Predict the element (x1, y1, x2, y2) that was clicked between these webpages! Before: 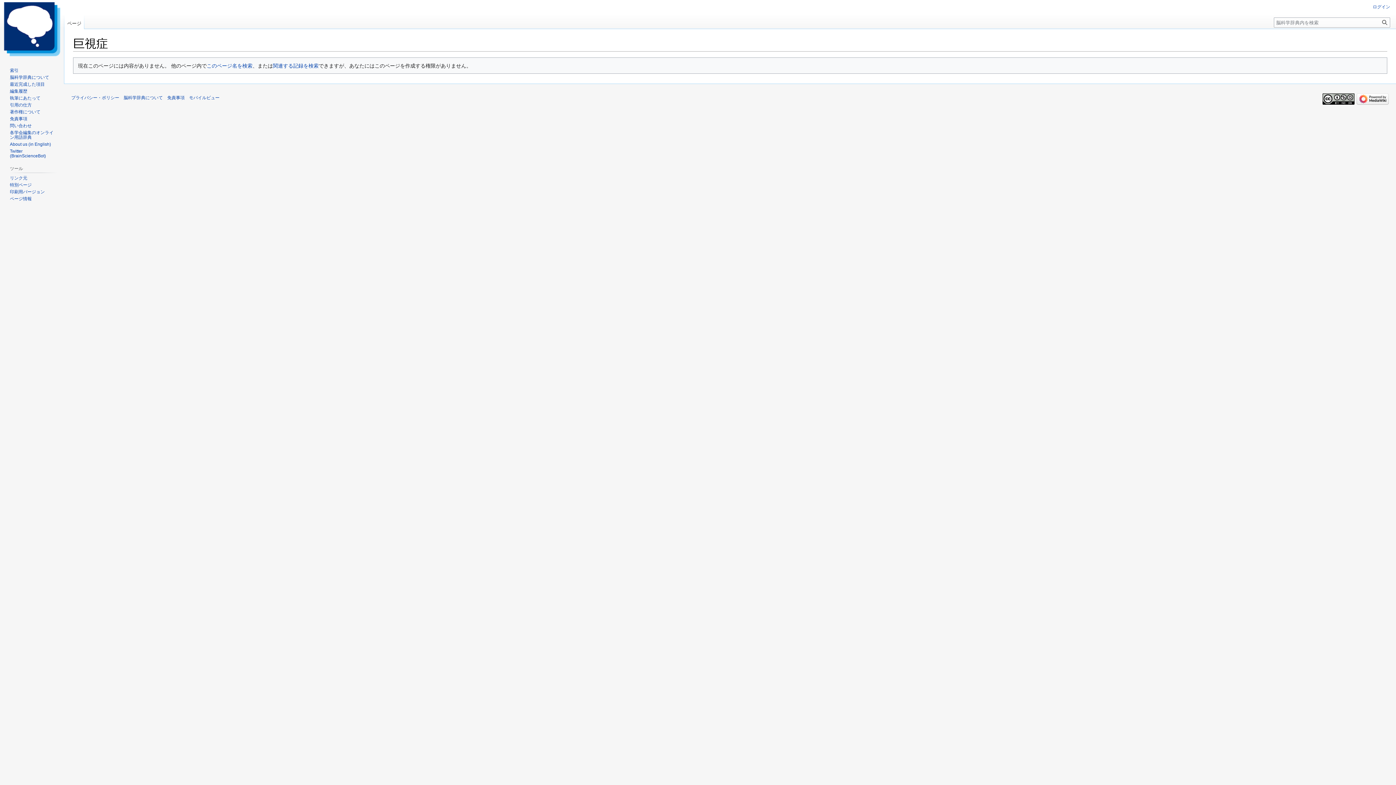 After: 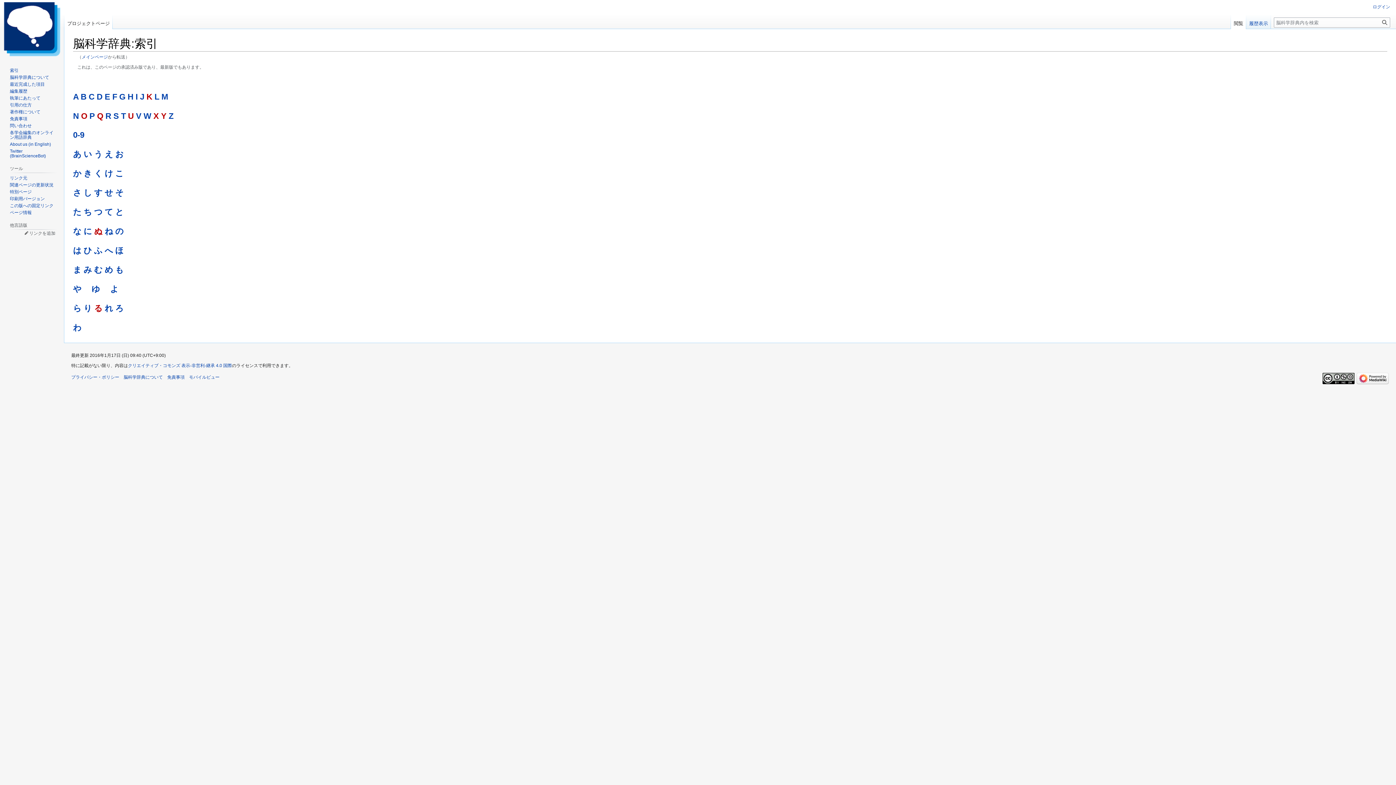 Action: label: 索引 bbox: (9, 67, 18, 73)